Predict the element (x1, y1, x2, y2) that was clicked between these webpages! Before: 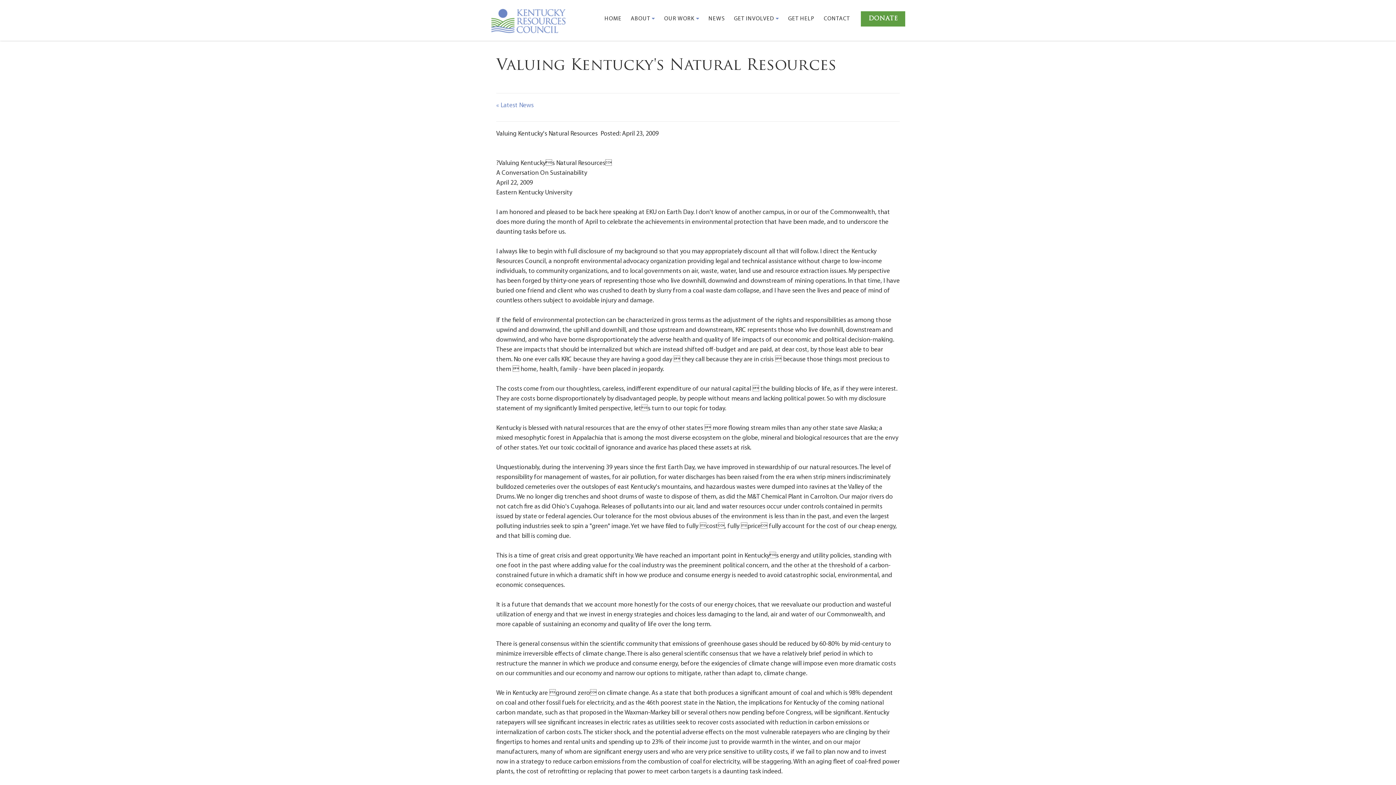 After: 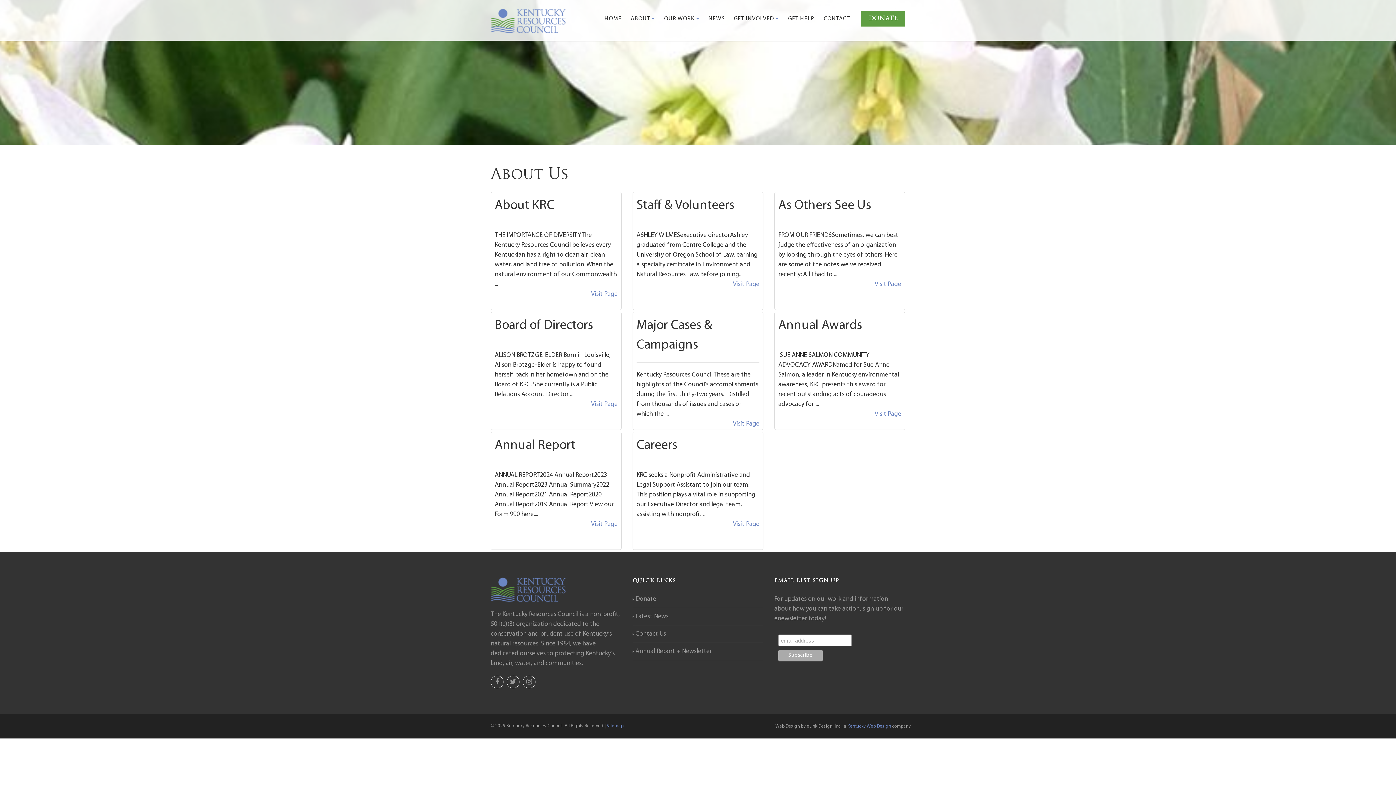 Action: bbox: (630, 4, 655, 28) label: ABOUT 